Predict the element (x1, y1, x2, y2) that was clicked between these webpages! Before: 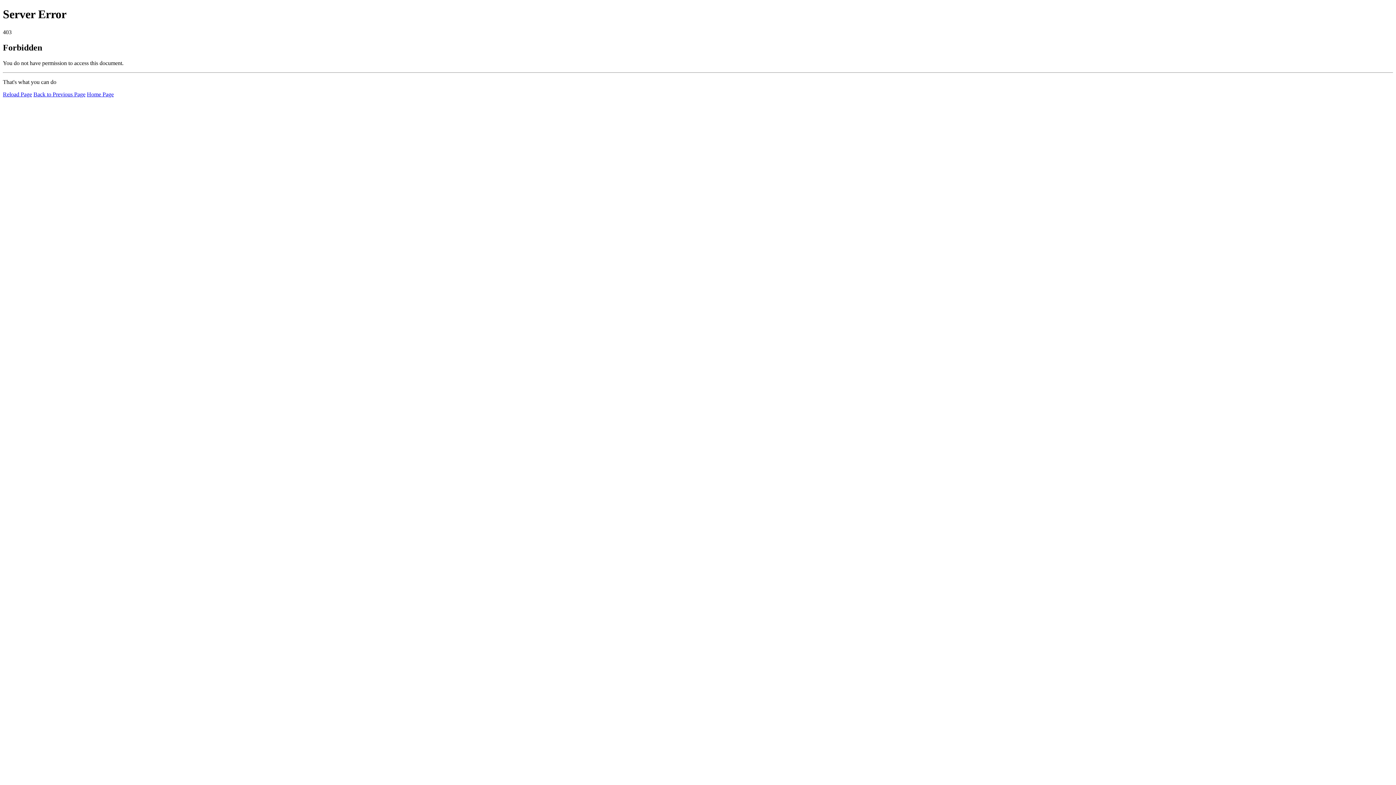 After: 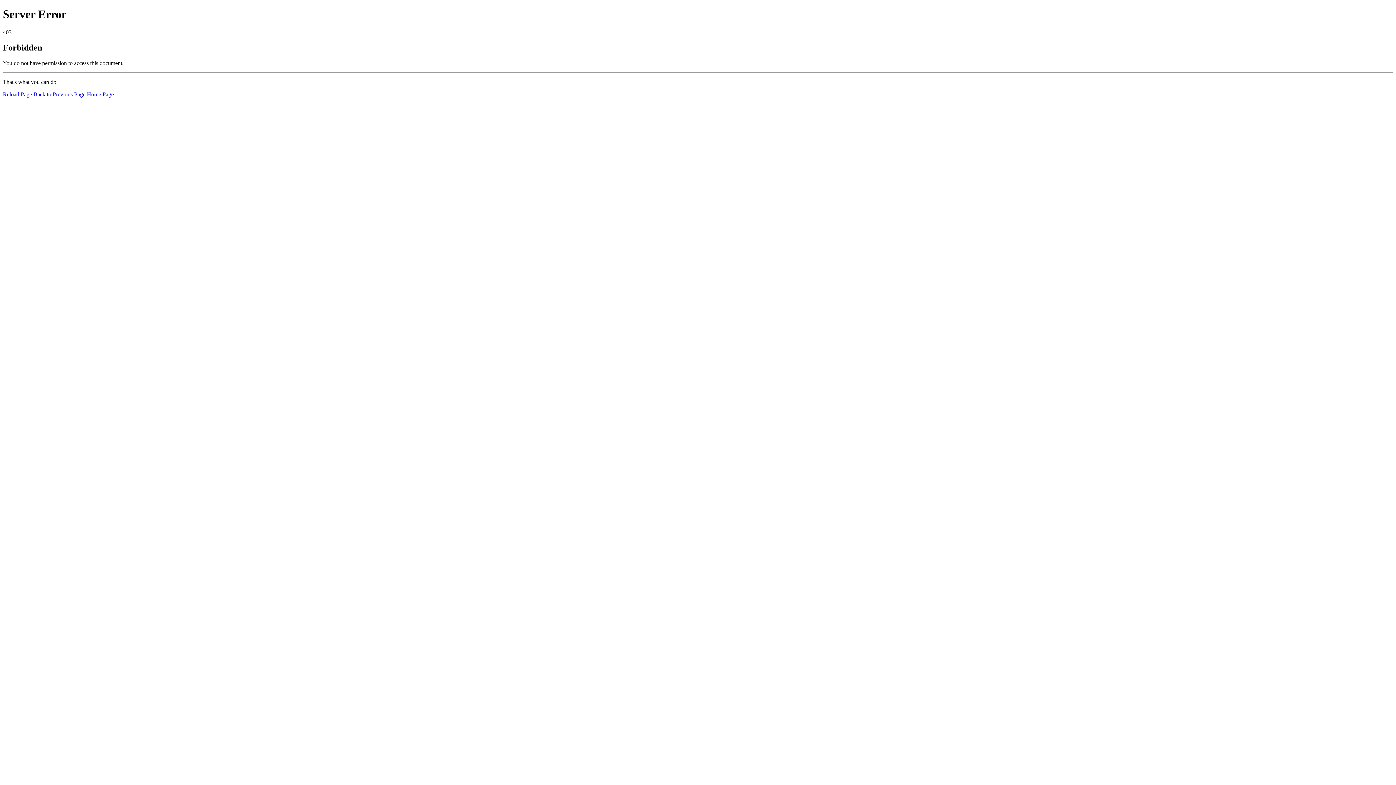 Action: label: Reload Page bbox: (2, 91, 32, 97)